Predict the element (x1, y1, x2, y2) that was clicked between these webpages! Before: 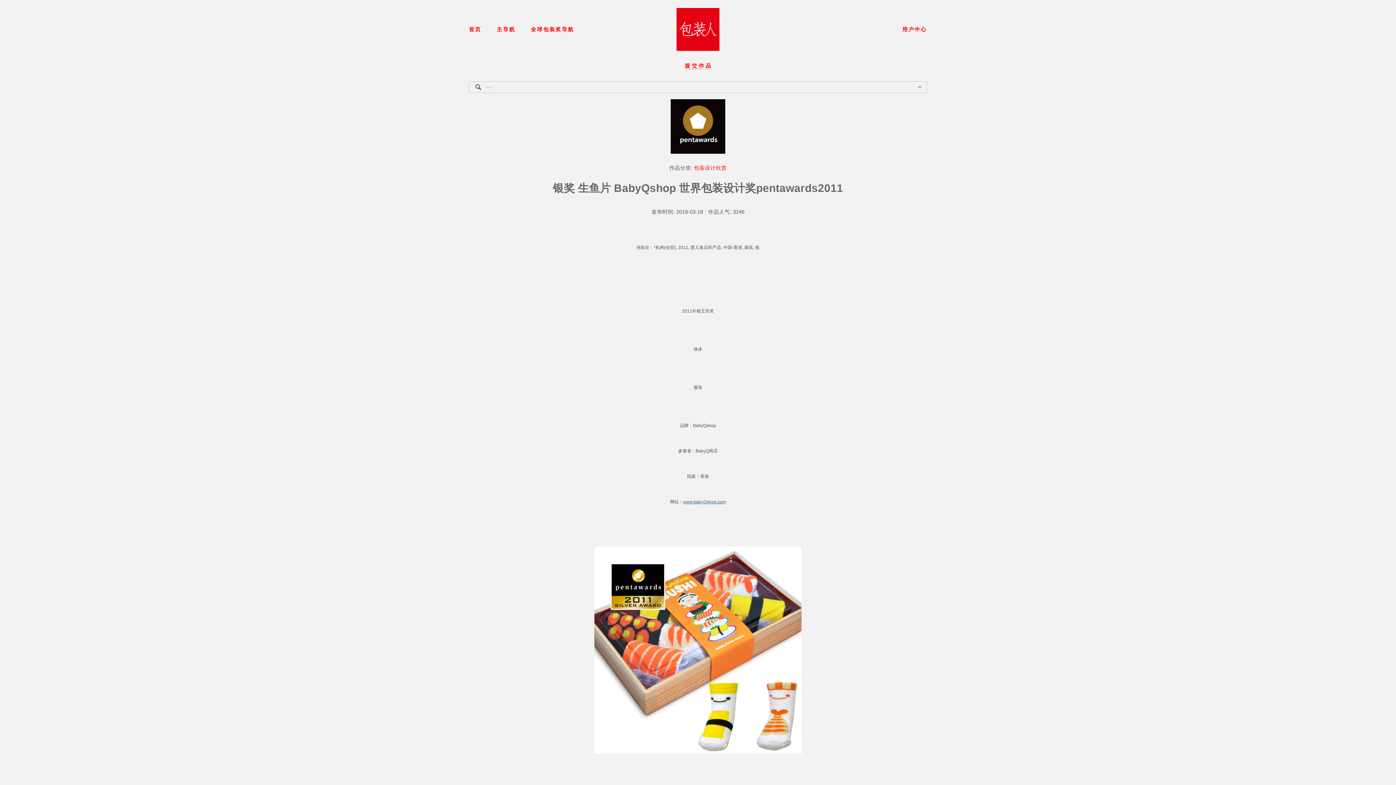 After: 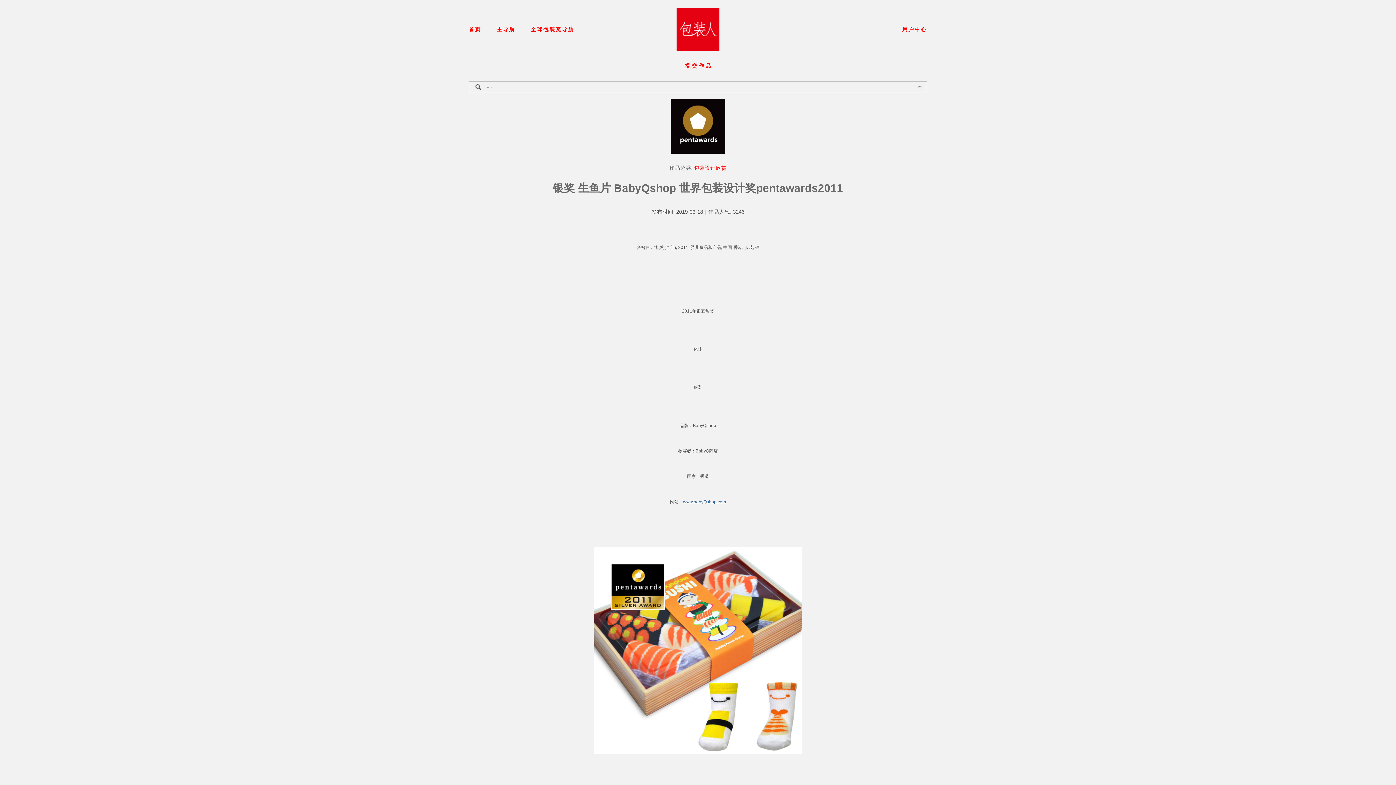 Action: bbox: (670, 123, 725, 129)